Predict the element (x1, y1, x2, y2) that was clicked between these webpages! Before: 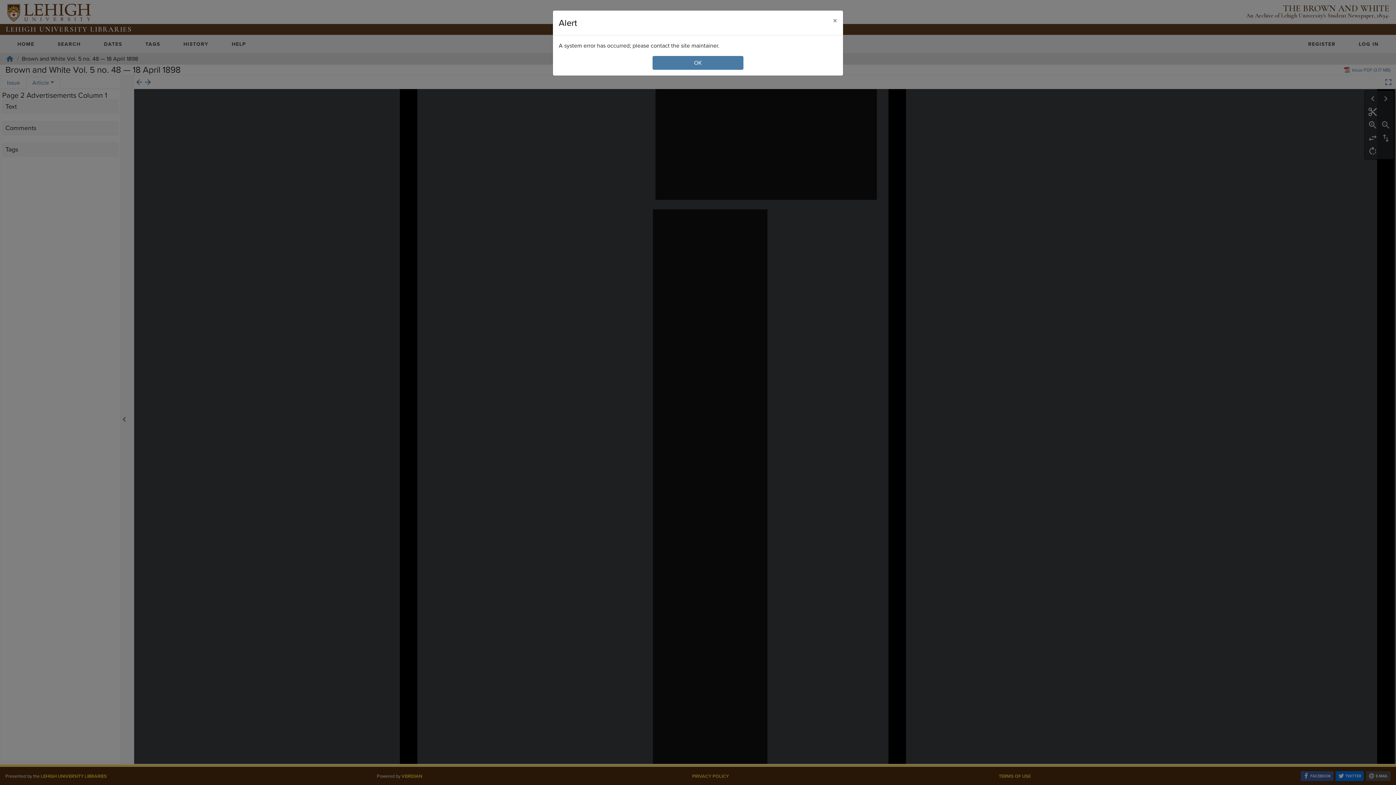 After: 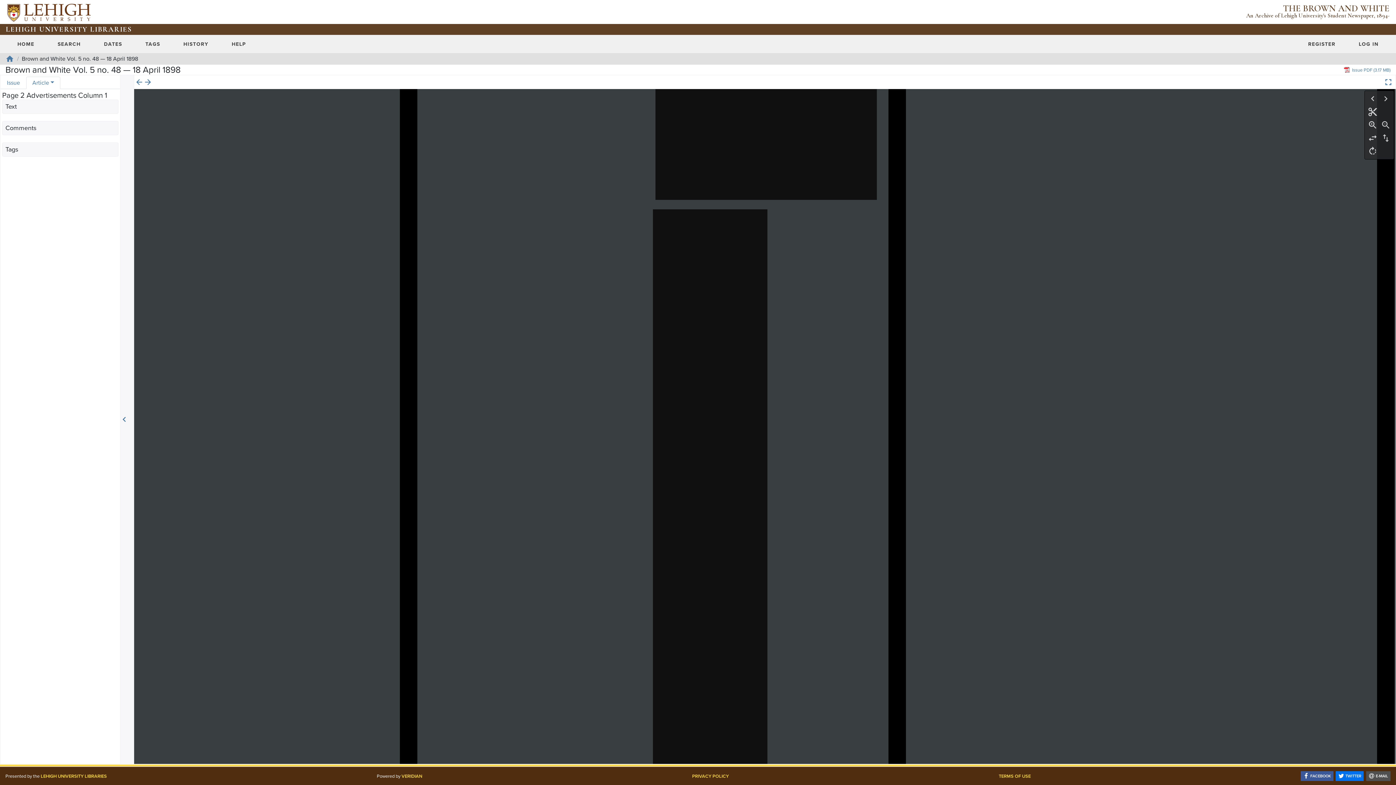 Action: label: Close bbox: (827, 10, 843, 30)